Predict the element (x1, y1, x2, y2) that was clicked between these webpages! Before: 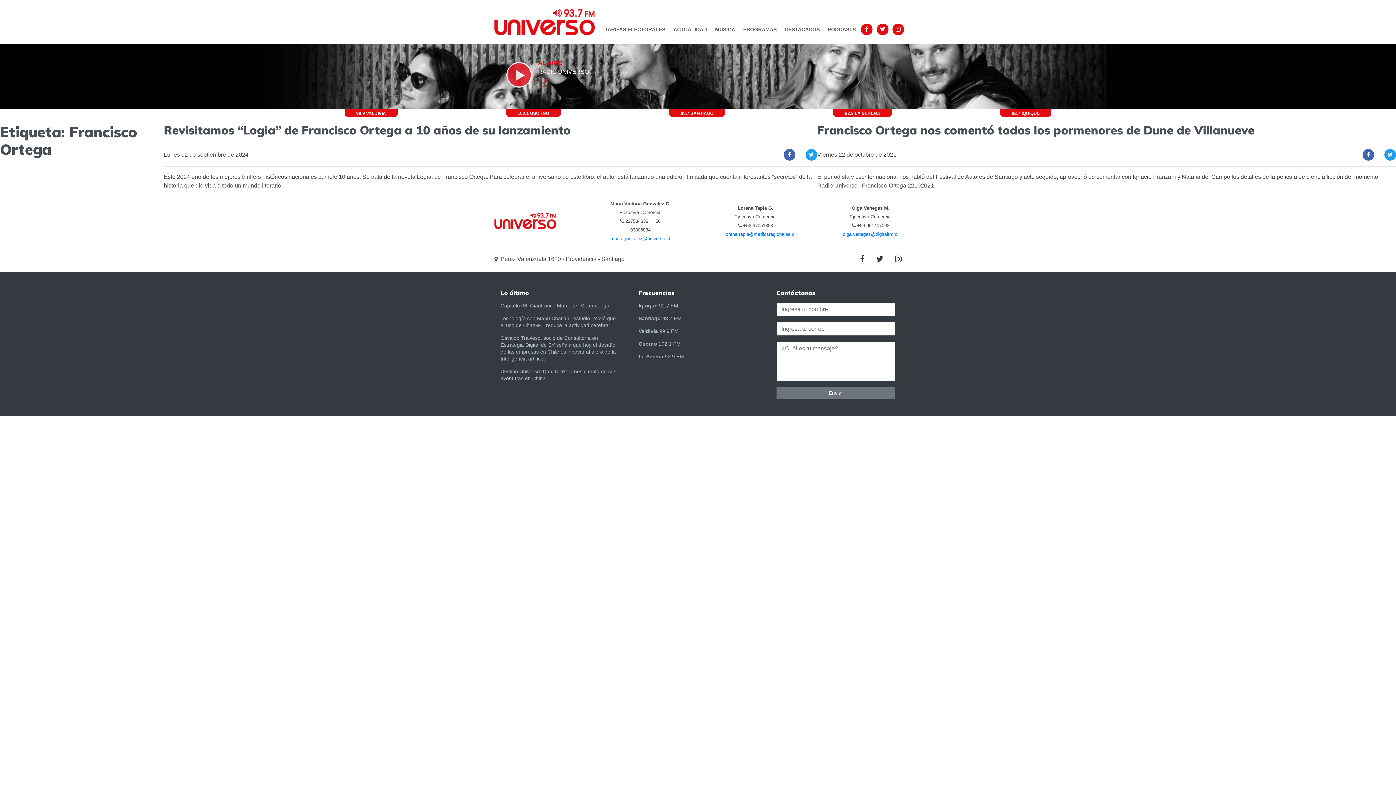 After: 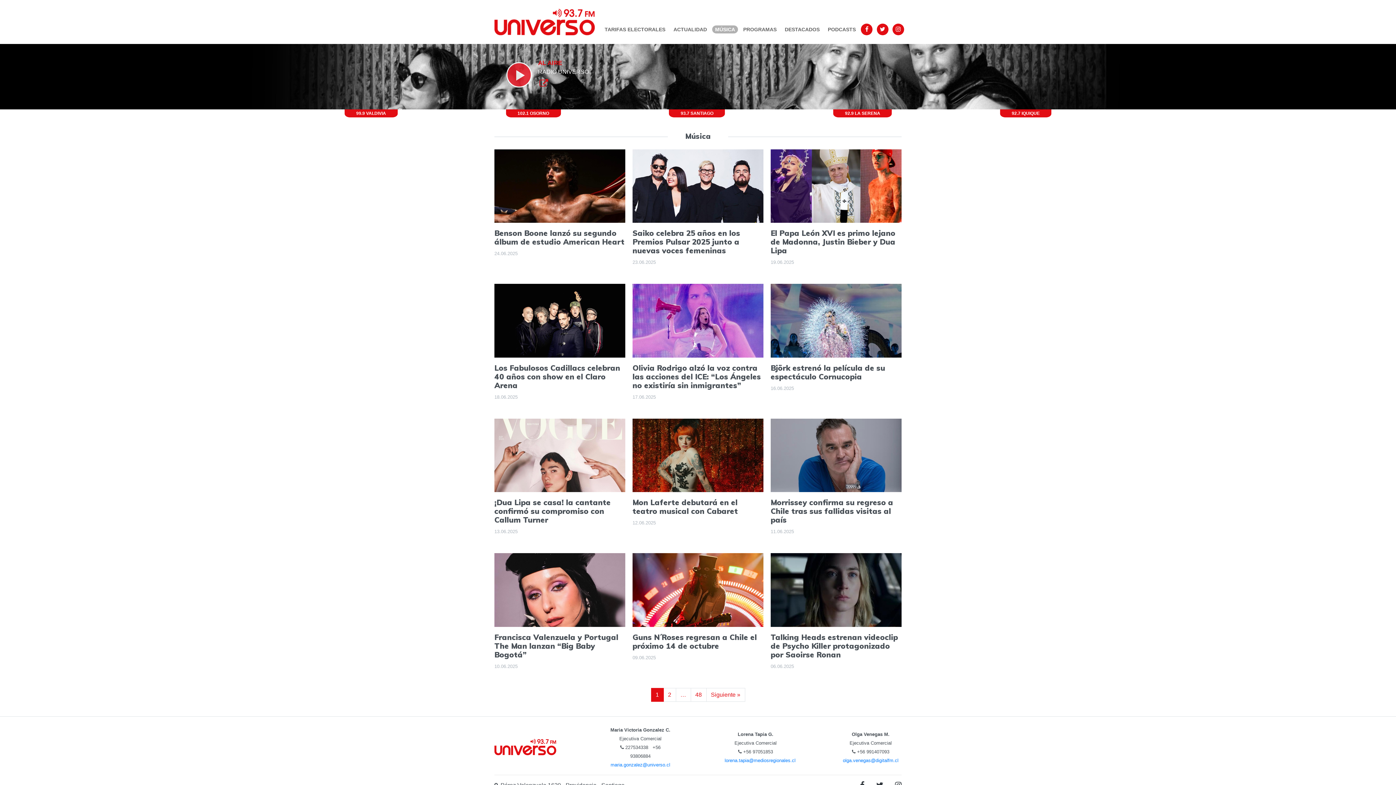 Action: bbox: (712, 25, 738, 33) label: MÚSICA